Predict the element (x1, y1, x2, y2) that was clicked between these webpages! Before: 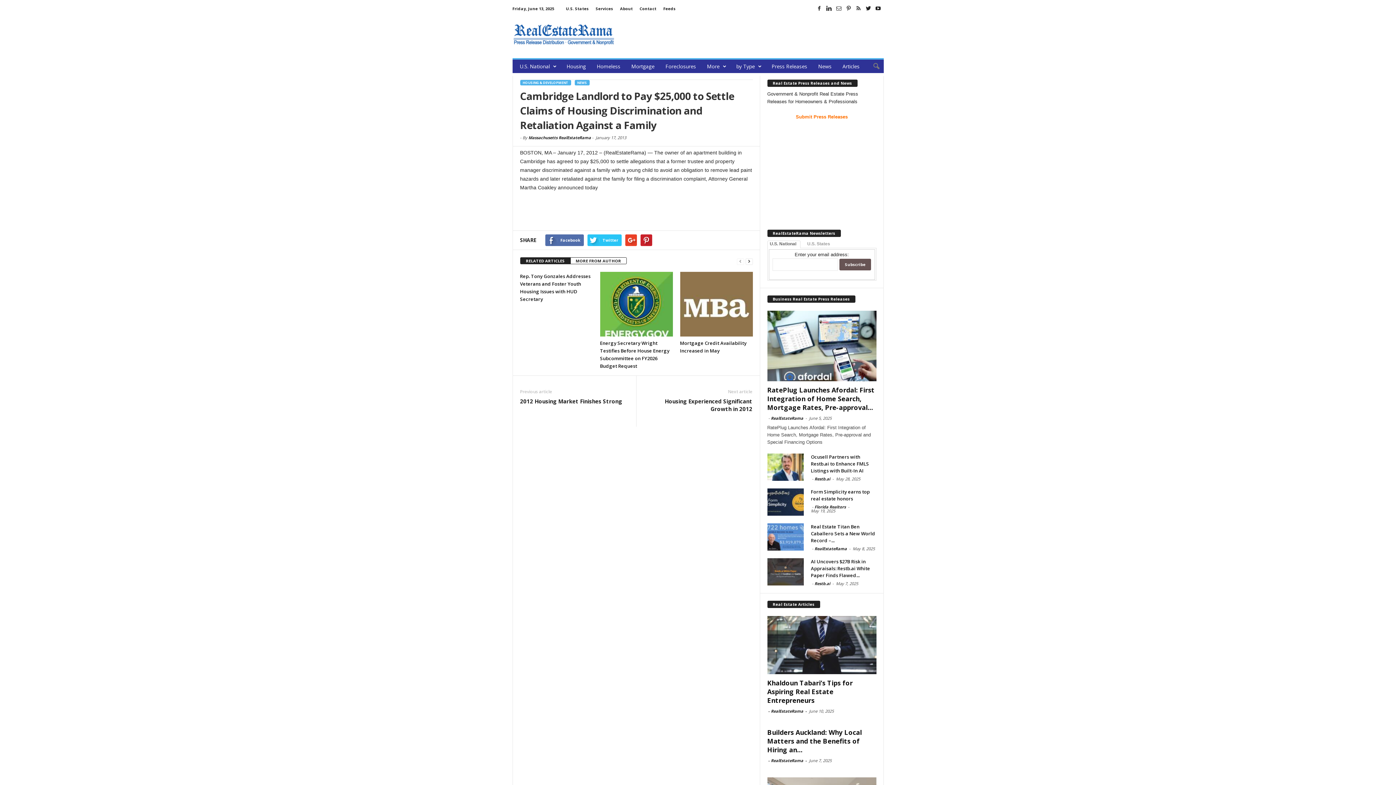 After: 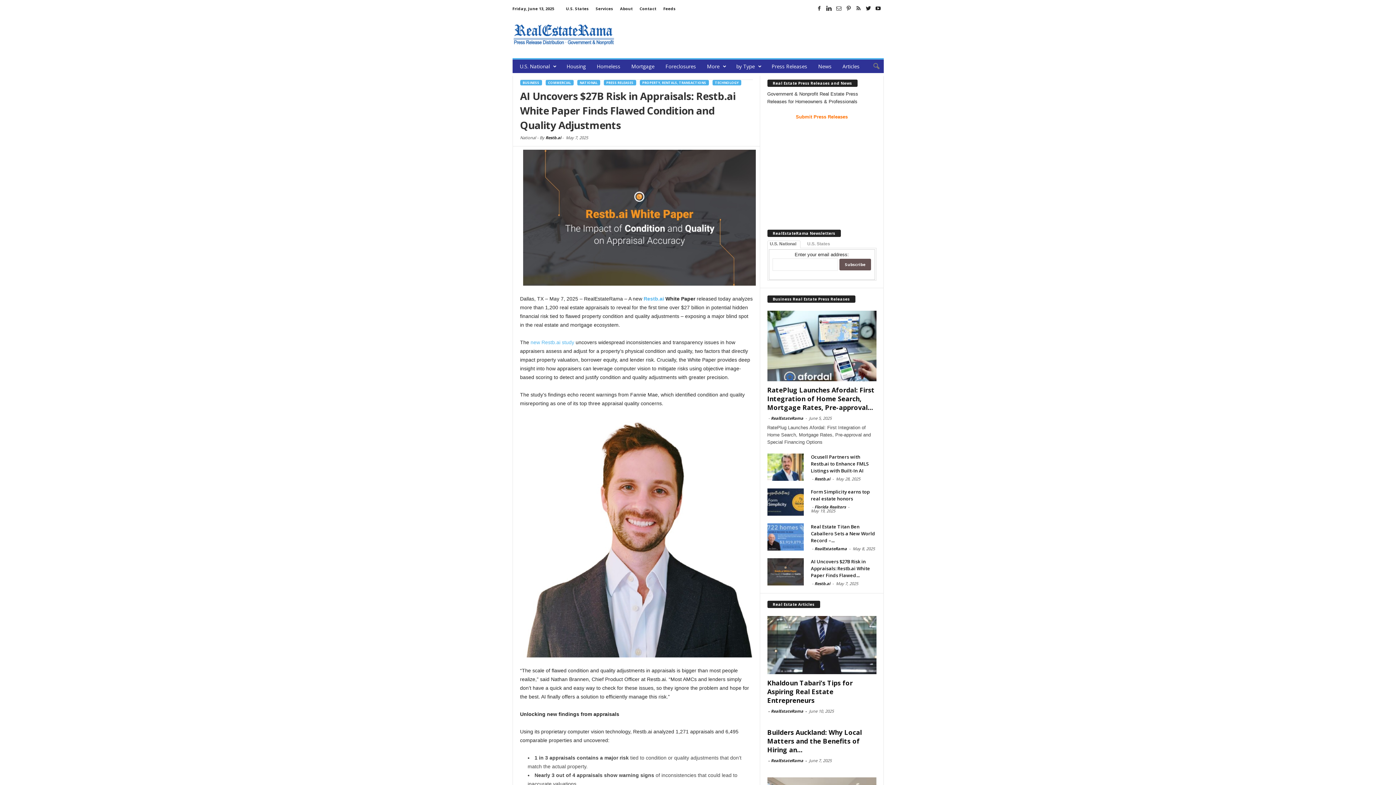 Action: bbox: (811, 558, 870, 578) label: AI Uncovers $27B Risk in Appraisals: Restb.ai White Paper Finds Flawed...